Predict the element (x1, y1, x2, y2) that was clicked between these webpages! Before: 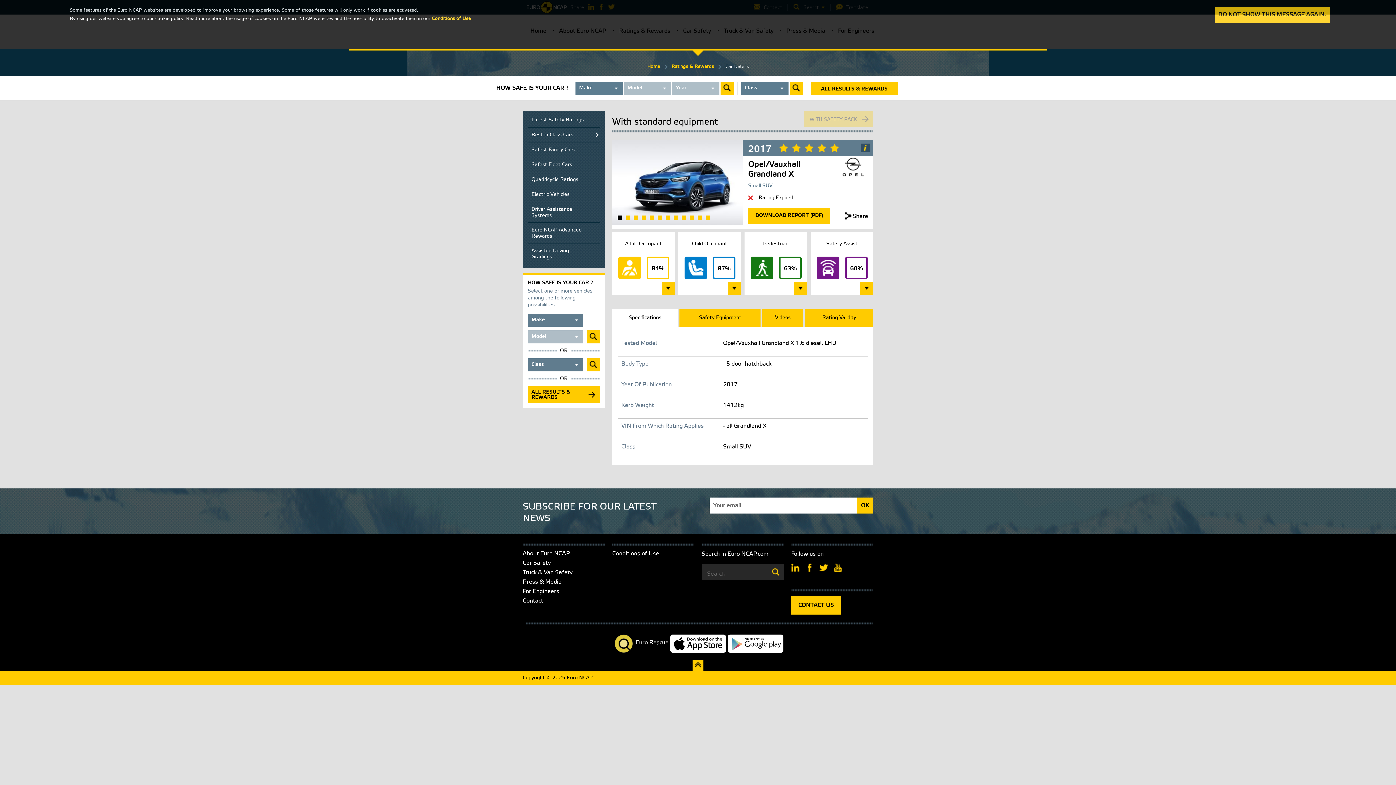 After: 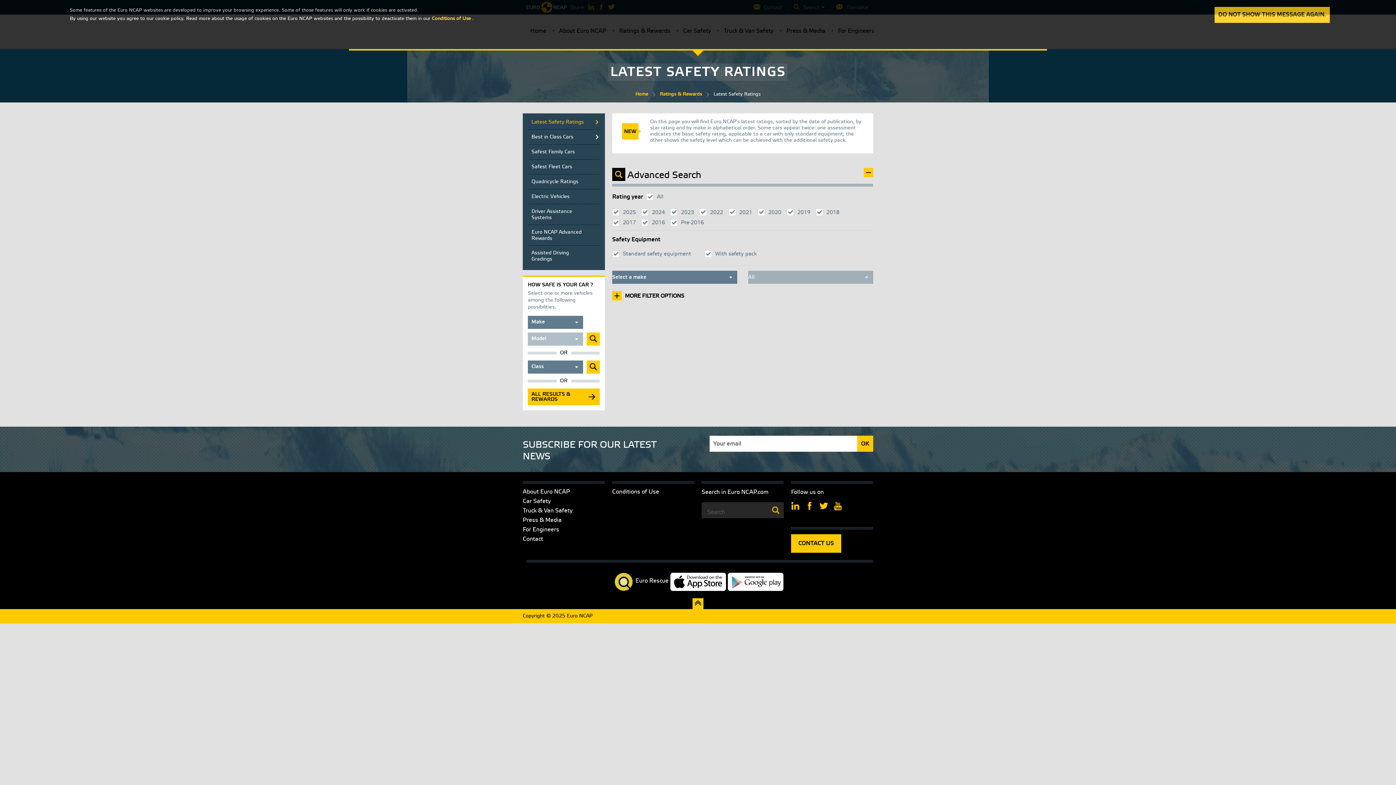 Action: bbox: (810, 81, 898, 94) label: ALL RESULTS & REWARDS